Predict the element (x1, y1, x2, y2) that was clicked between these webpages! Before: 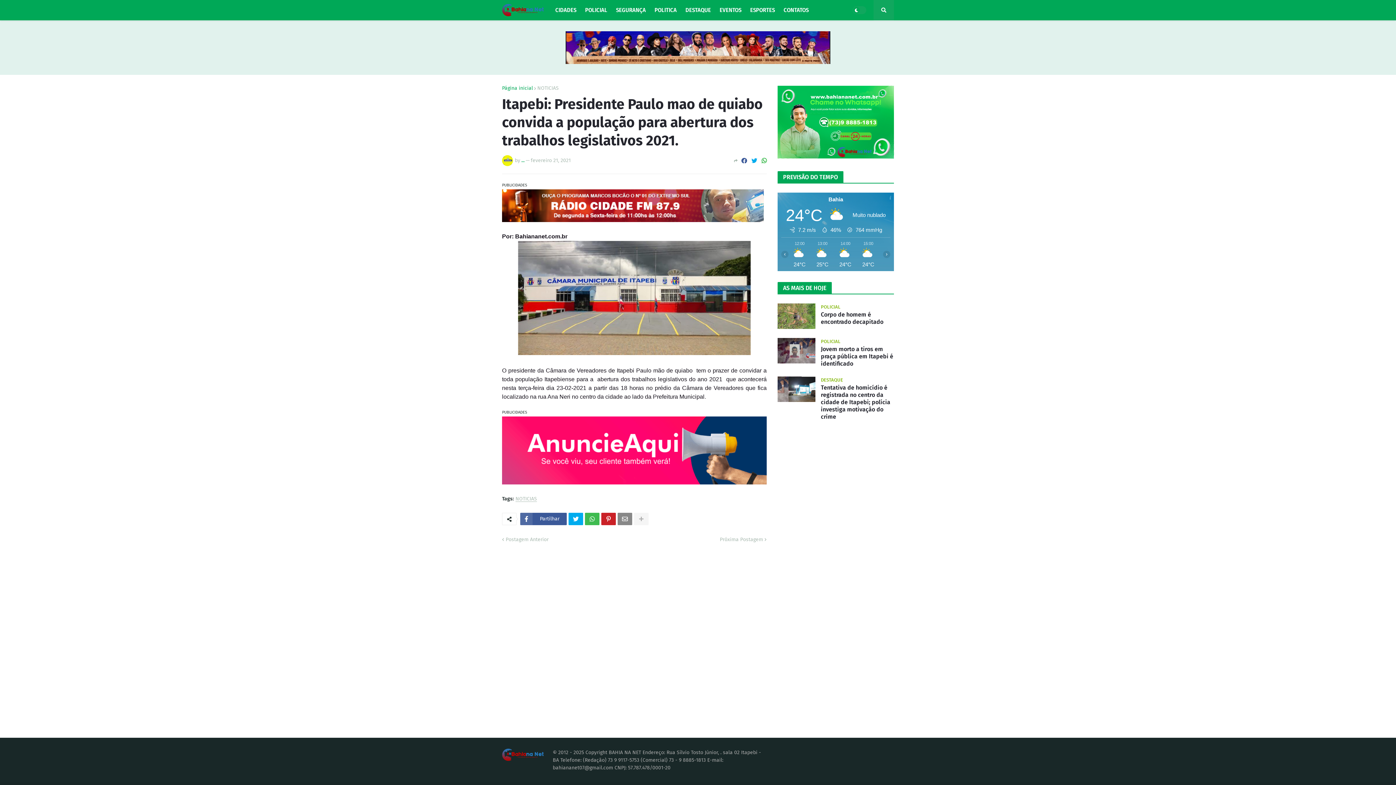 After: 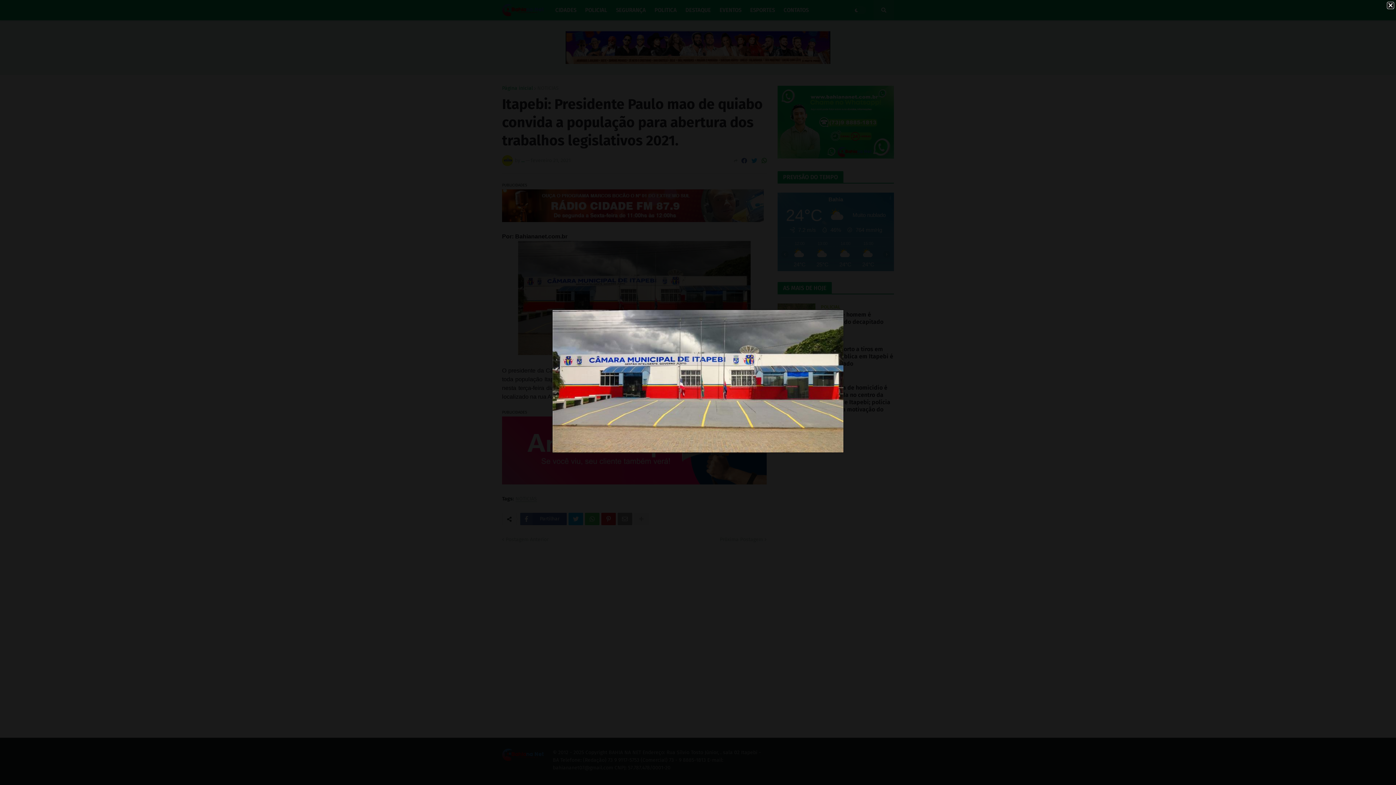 Action: bbox: (518, 350, 750, 356)